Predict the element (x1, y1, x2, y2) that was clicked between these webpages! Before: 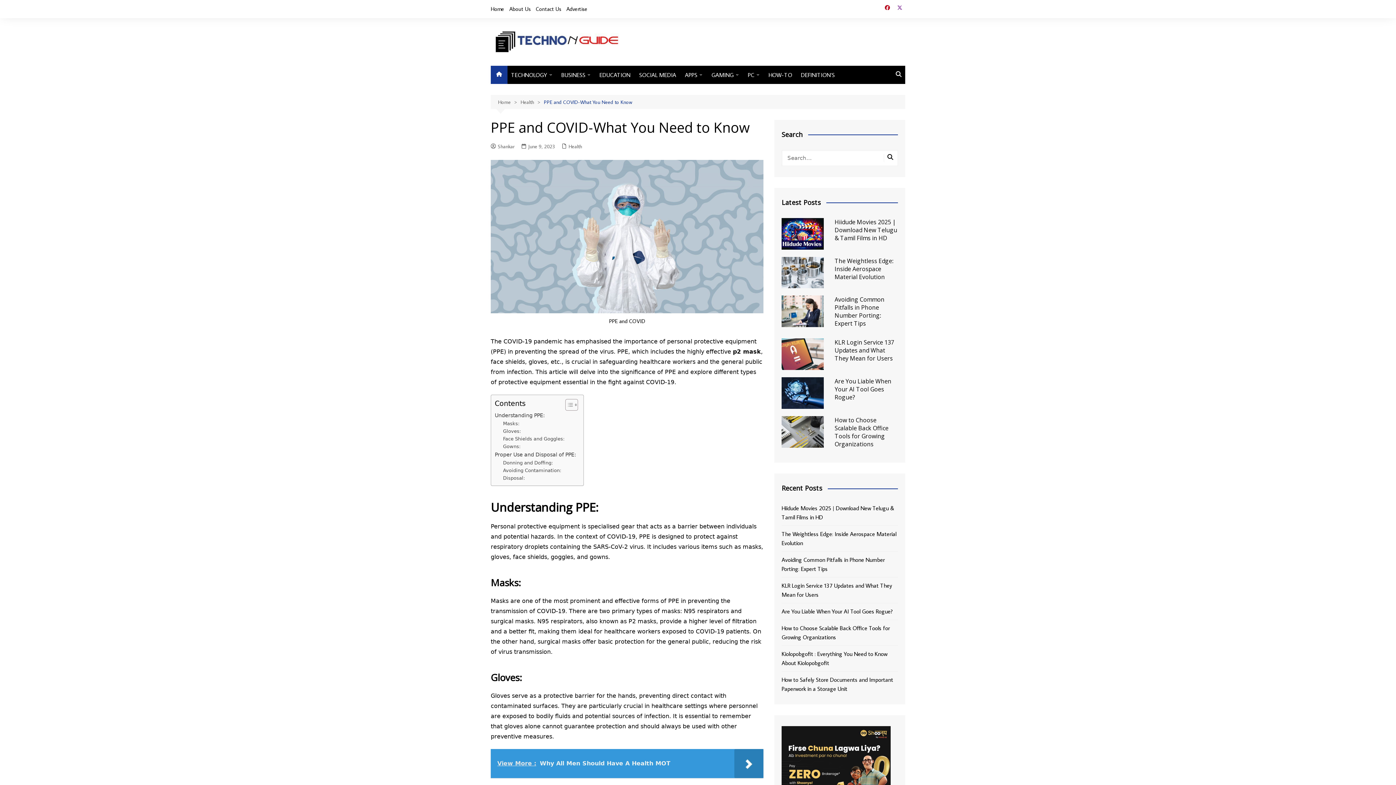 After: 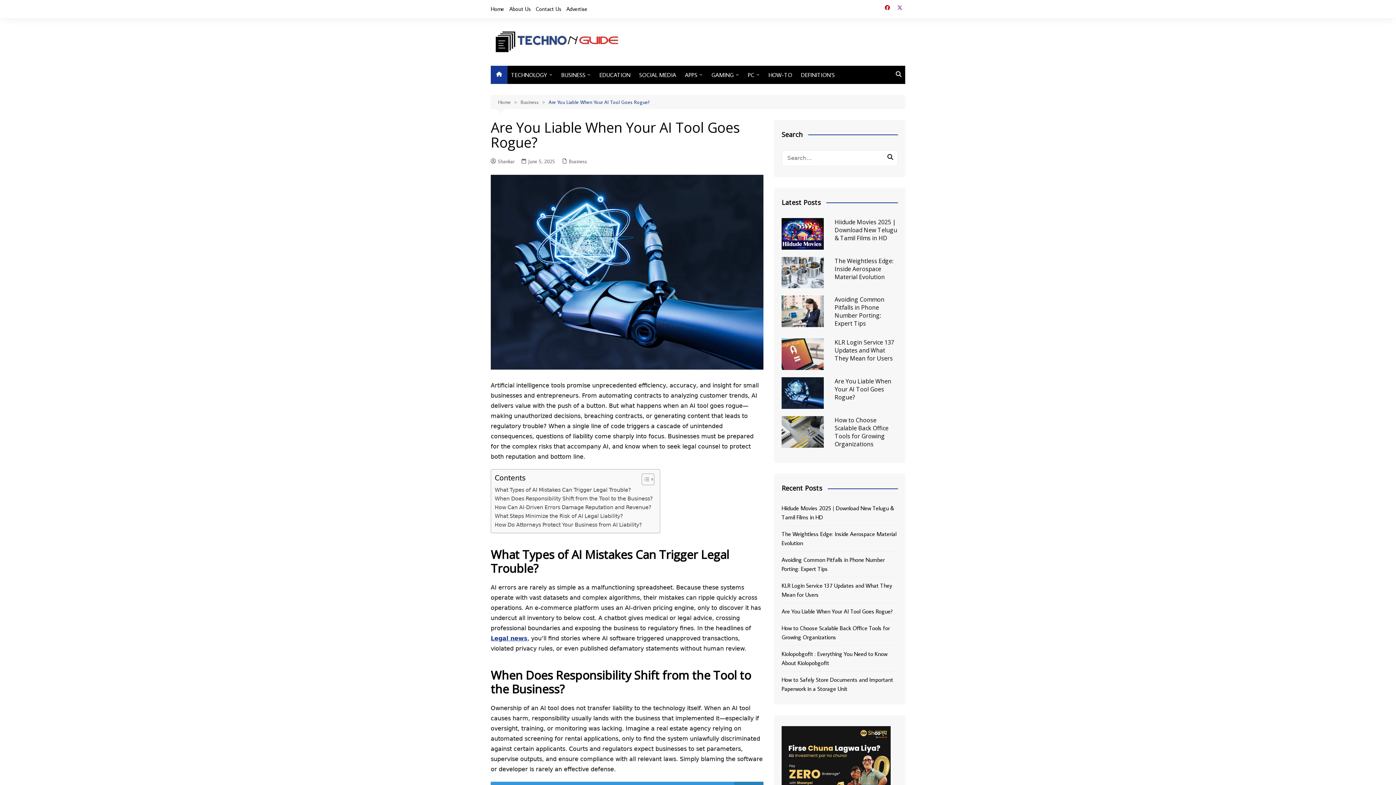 Action: label: Are You Liable When Your AI Tool Goes Rogue? bbox: (834, 377, 891, 401)